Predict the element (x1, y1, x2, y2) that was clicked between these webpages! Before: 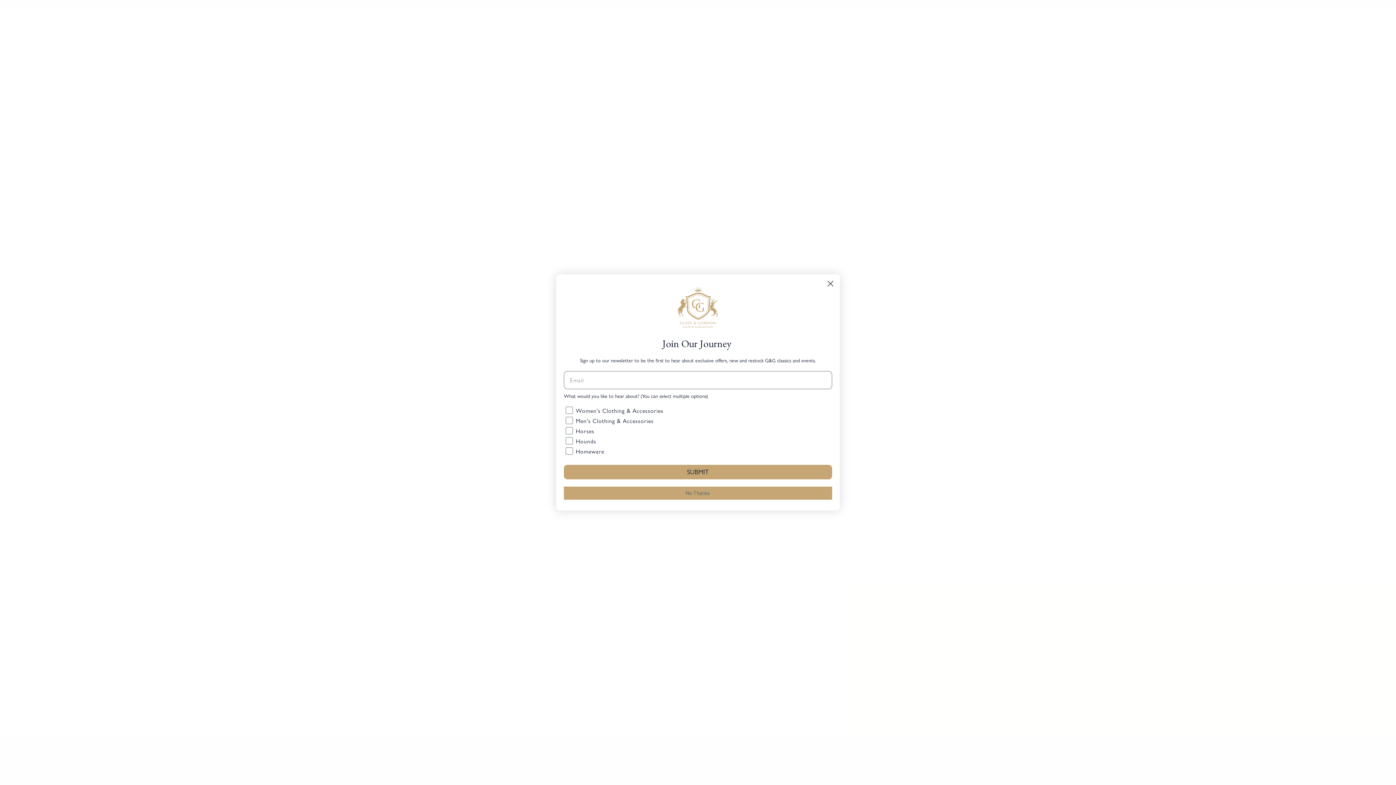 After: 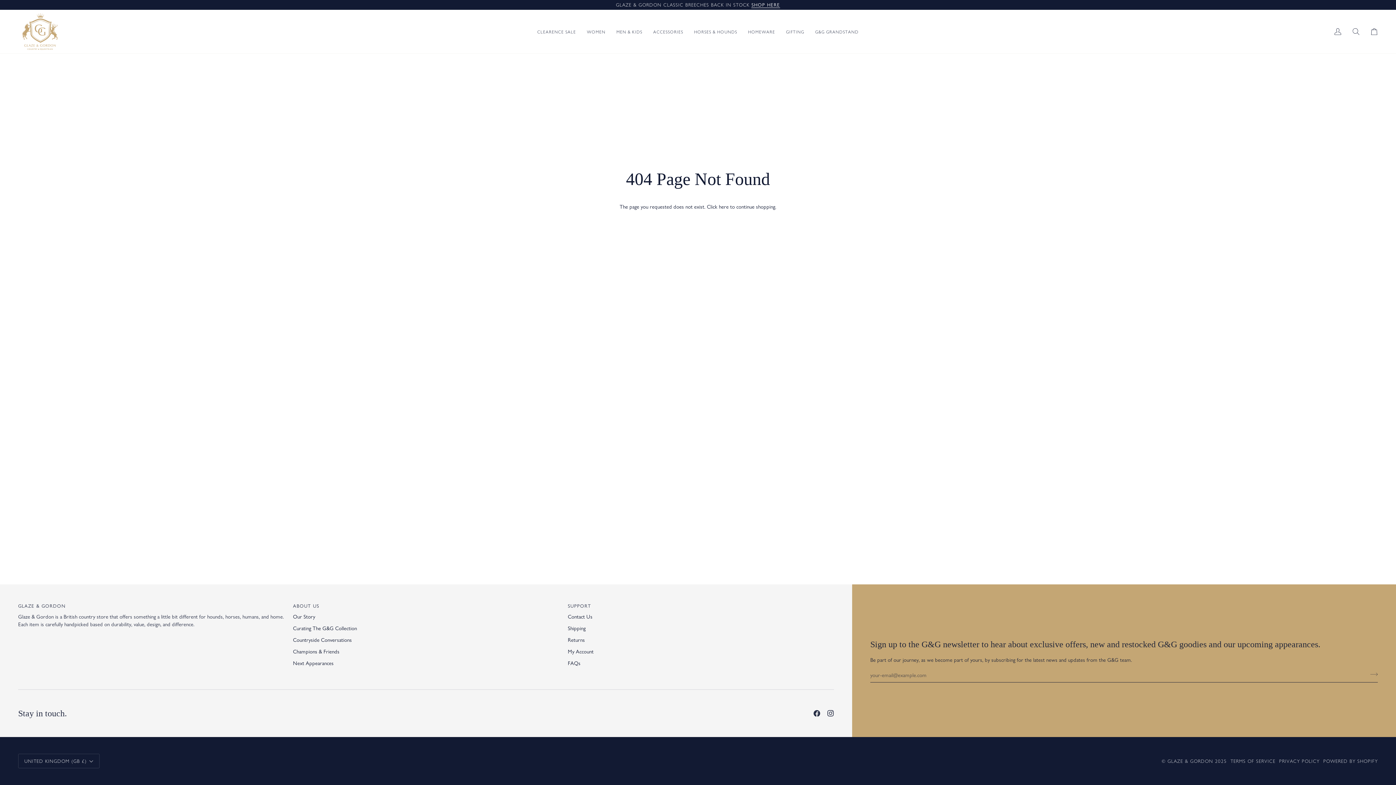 Action: bbox: (824, 333, 837, 345) label: Close dialog